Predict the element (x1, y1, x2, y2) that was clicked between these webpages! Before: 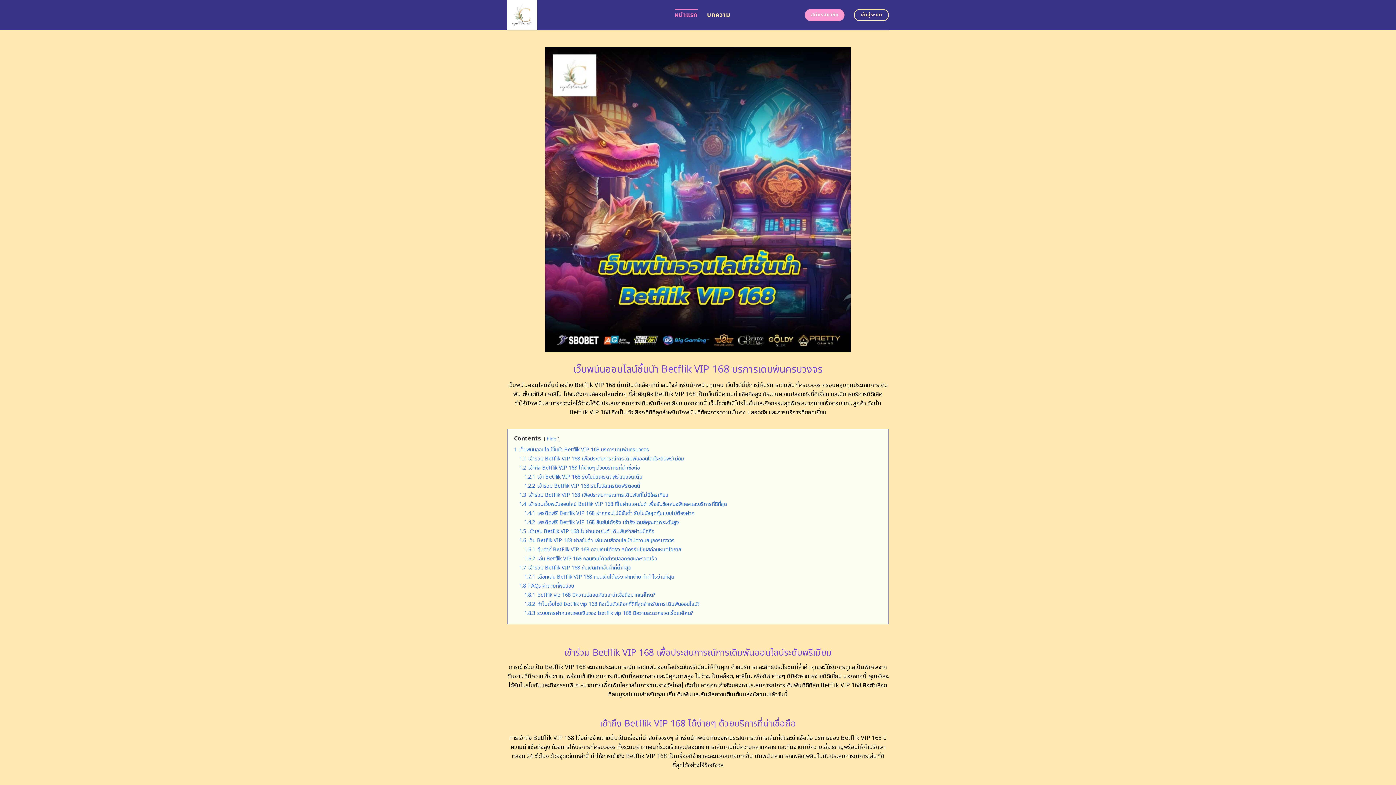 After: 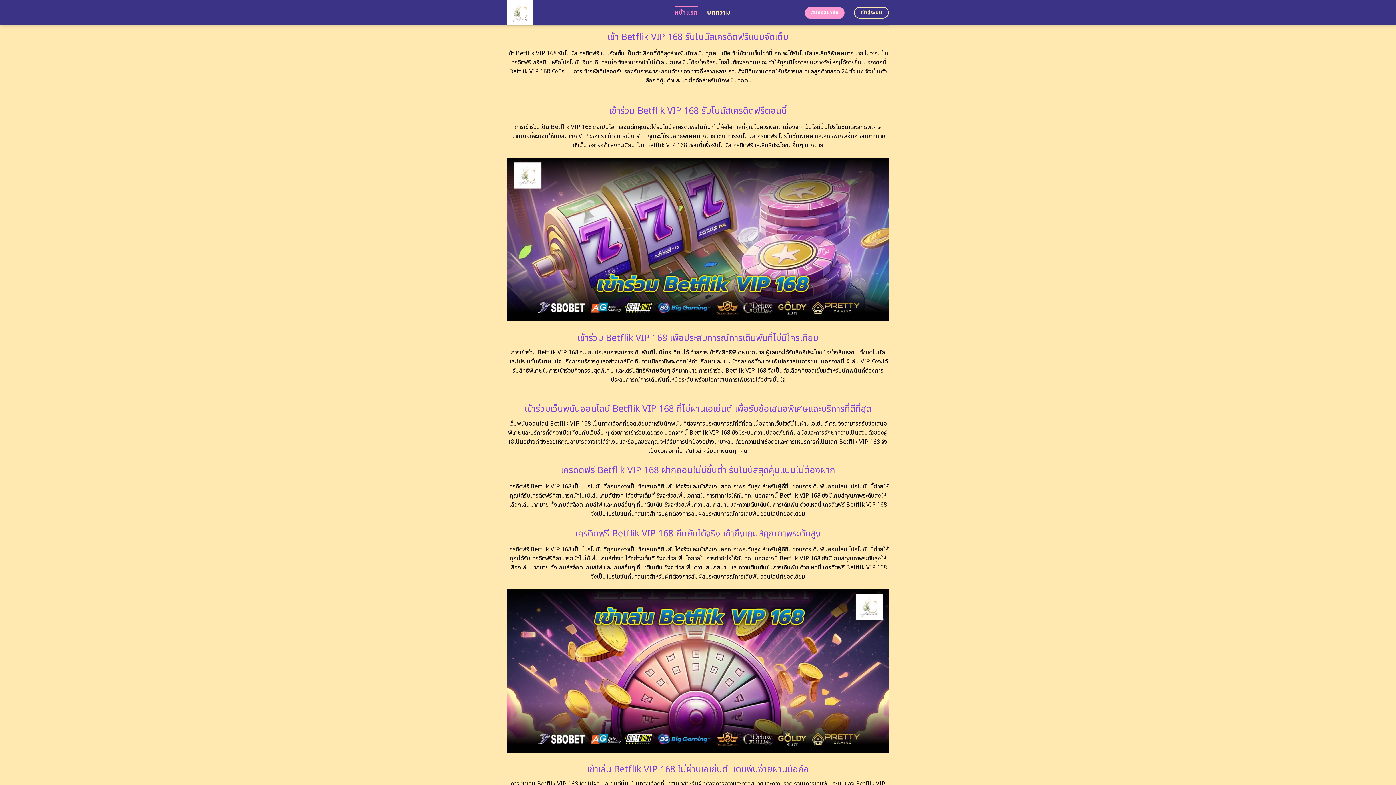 Action: bbox: (519, 491, 668, 499) label: 1.3 เข้าร่วม Betflik VIP 168 เพื่อประสบการณ์การเดิมพันที่ไม่มีใครเทียบ